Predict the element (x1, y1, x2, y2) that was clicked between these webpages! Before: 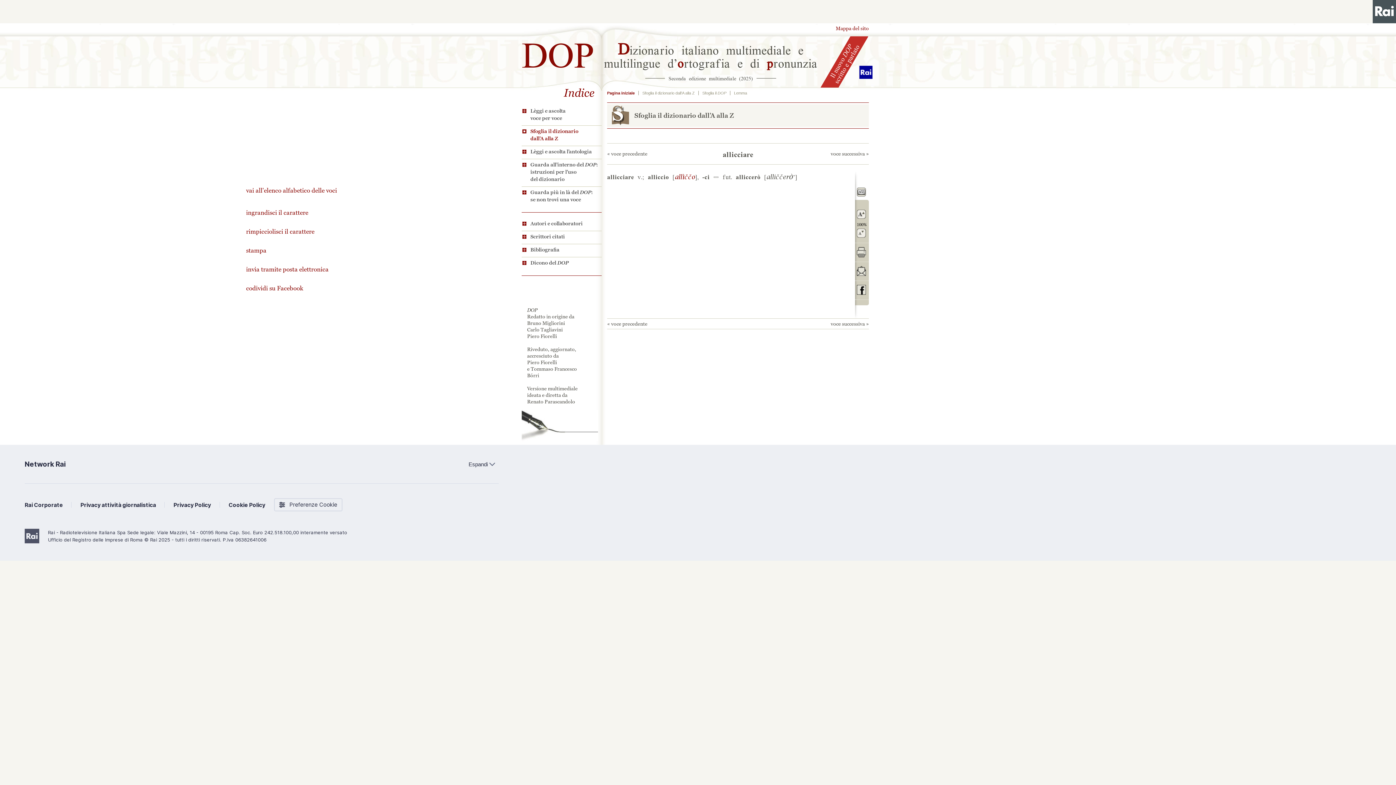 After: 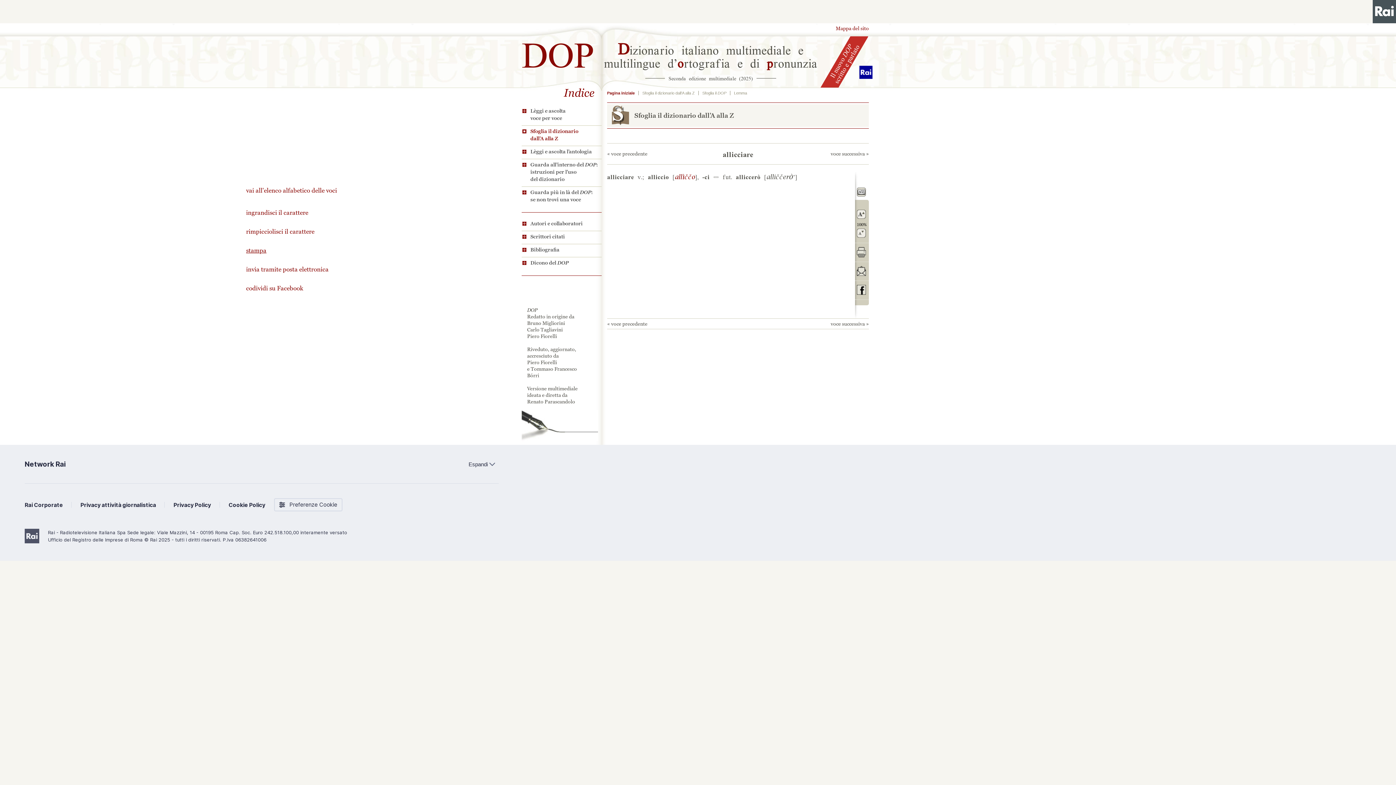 Action: label: stampa bbox: (857, 246, 866, 257)